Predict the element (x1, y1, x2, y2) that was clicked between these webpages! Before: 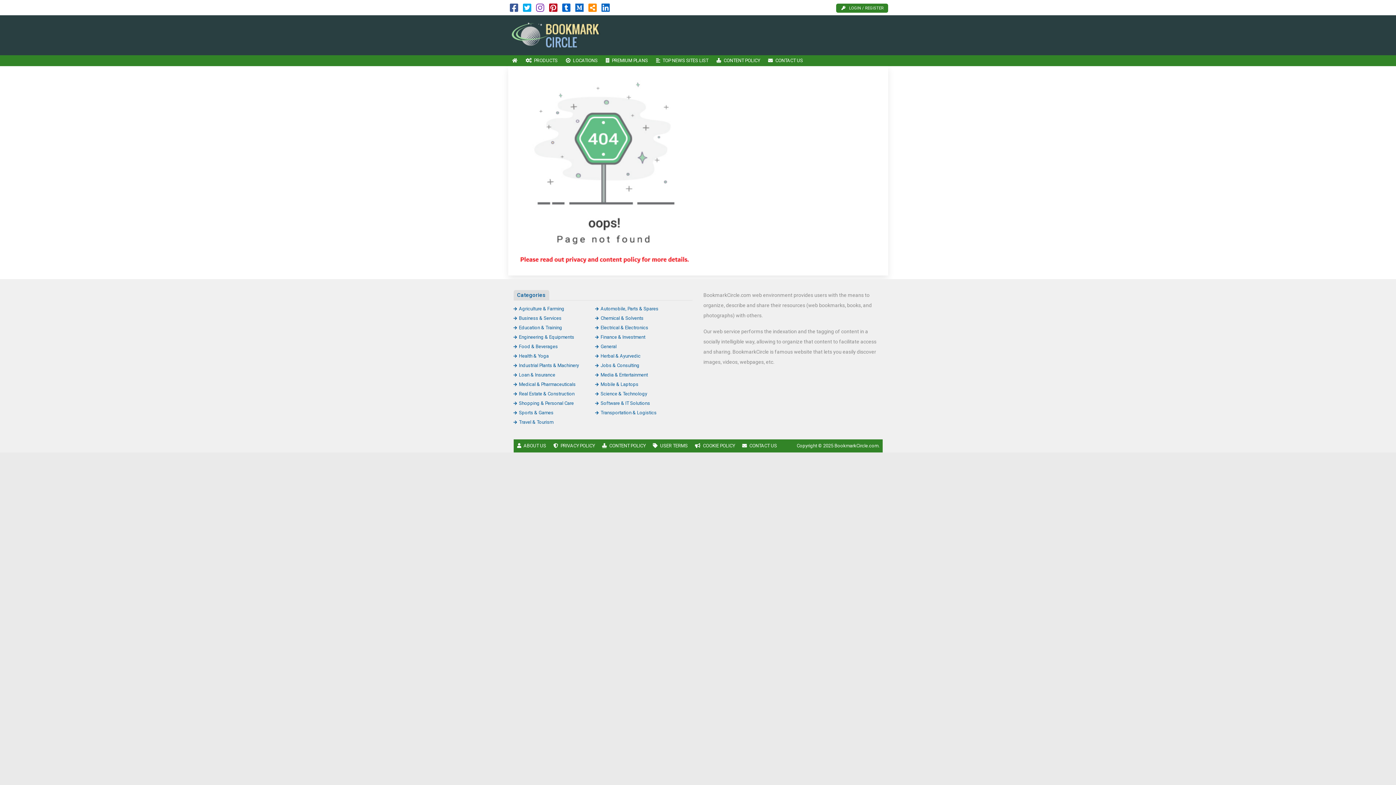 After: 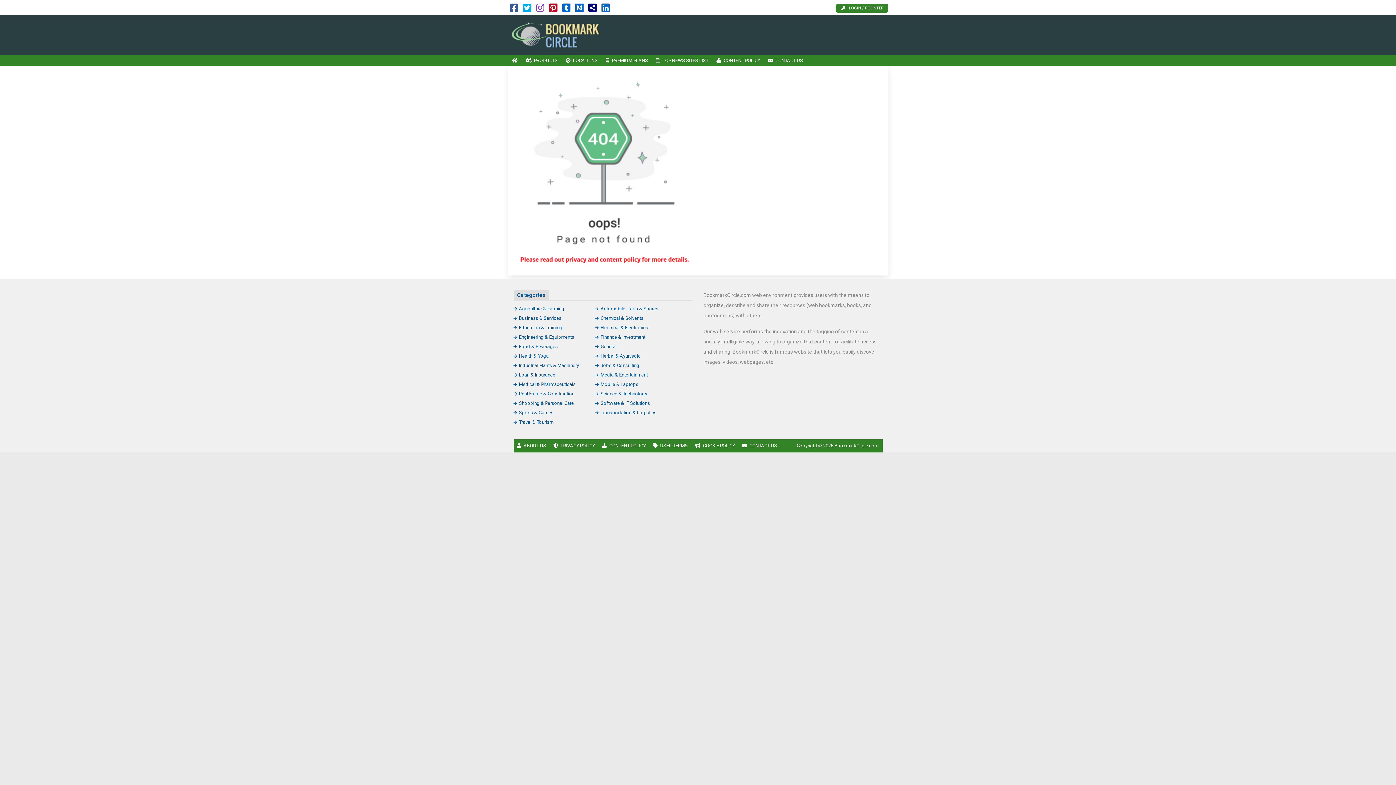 Action: bbox: (588, 6, 596, 12)